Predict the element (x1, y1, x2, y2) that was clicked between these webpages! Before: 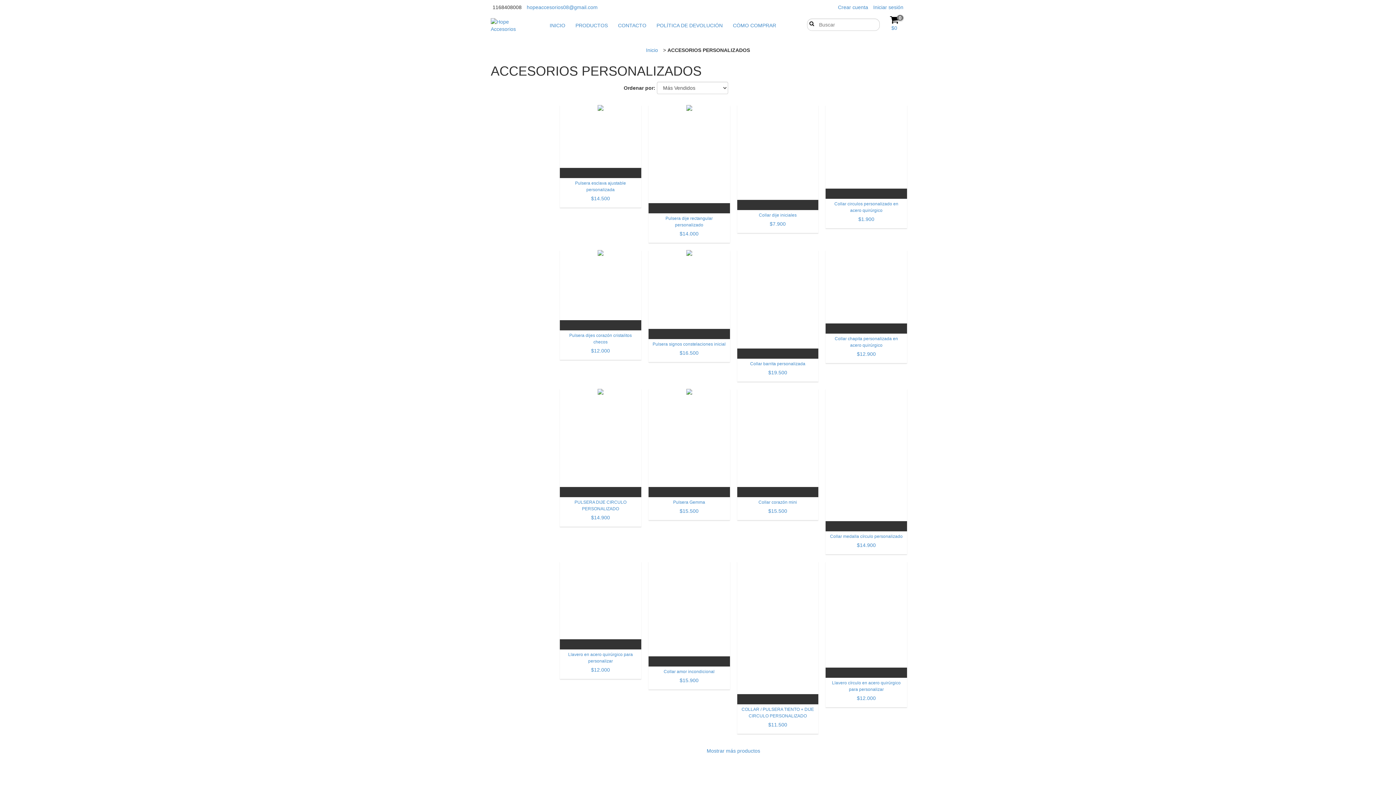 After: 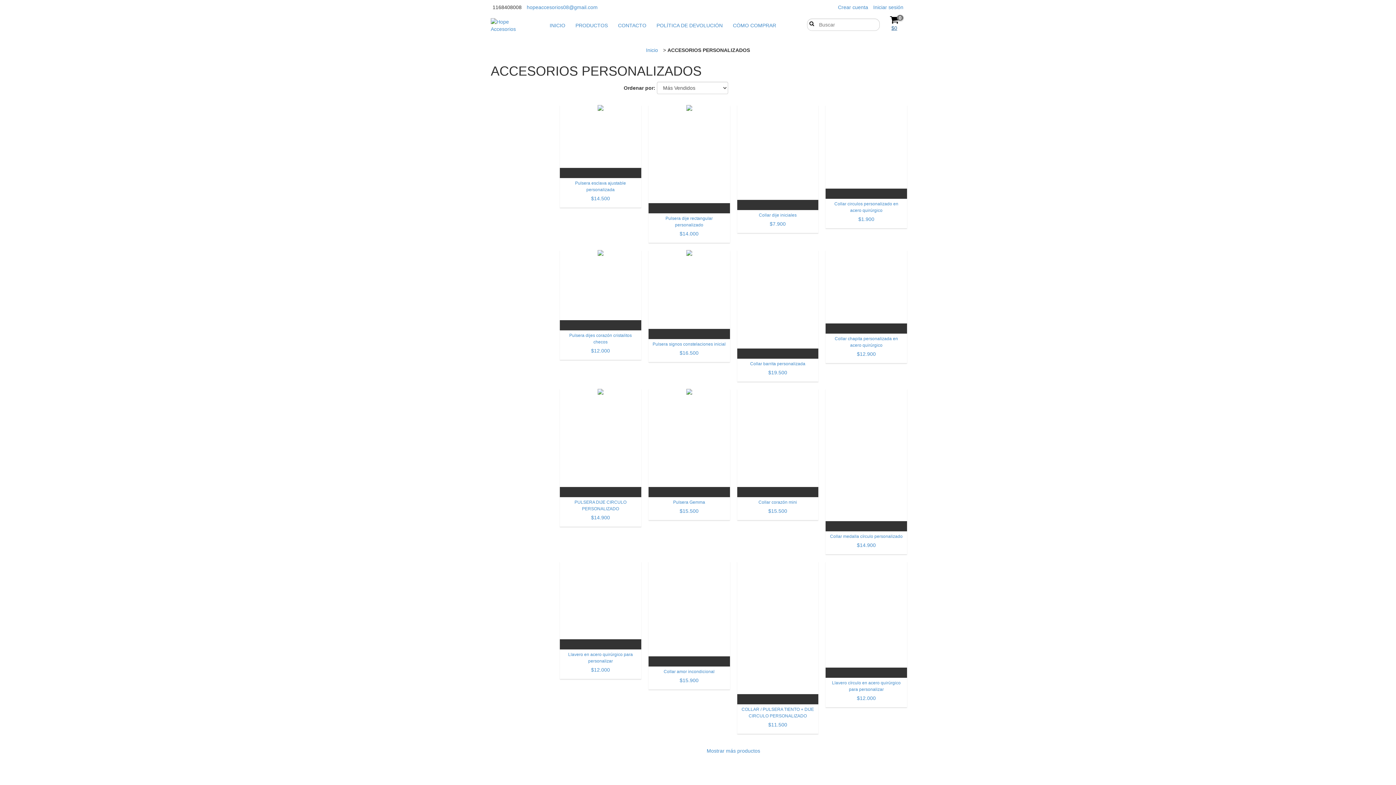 Action: bbox: (883, 14, 905, 31) label: 0
$0